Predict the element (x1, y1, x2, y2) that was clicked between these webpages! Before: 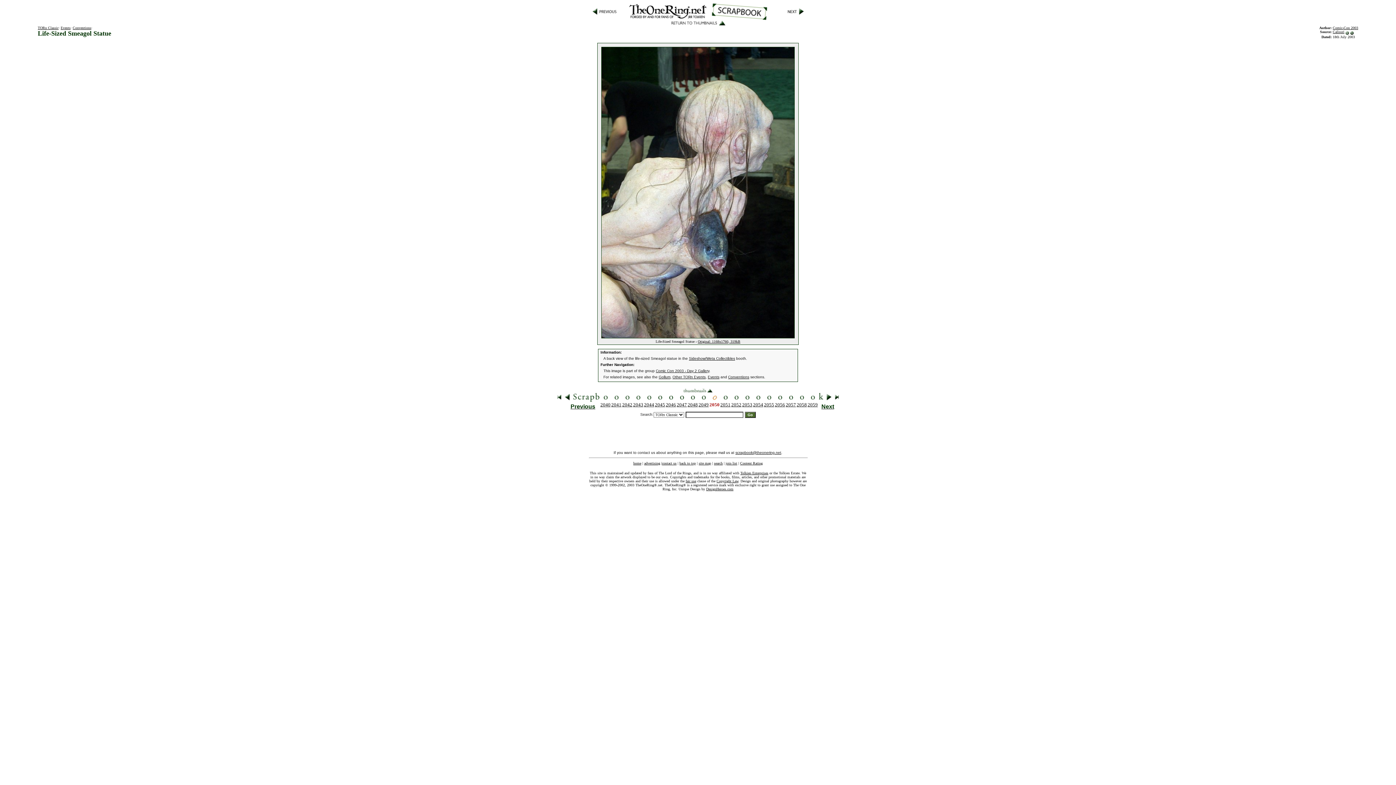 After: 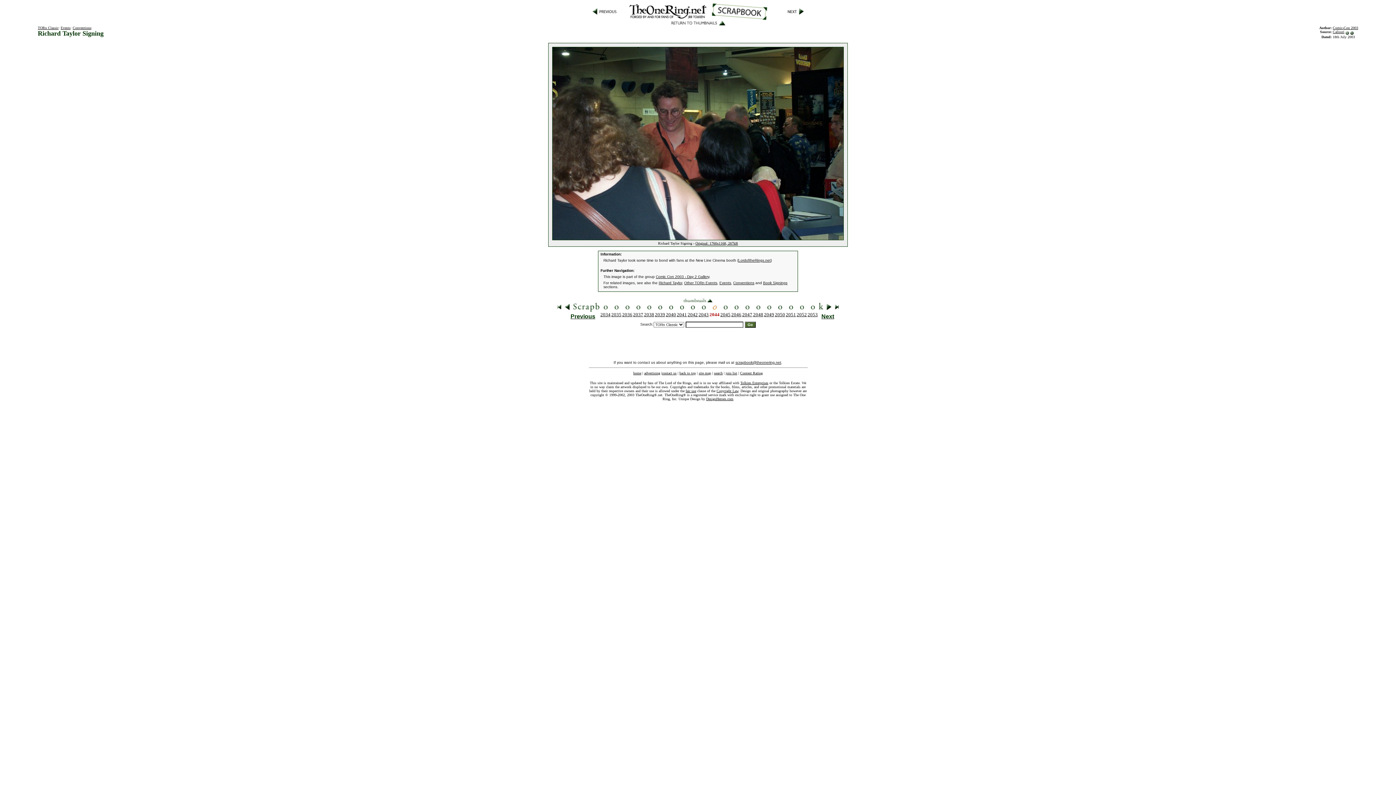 Action: bbox: (646, 397, 651, 403)